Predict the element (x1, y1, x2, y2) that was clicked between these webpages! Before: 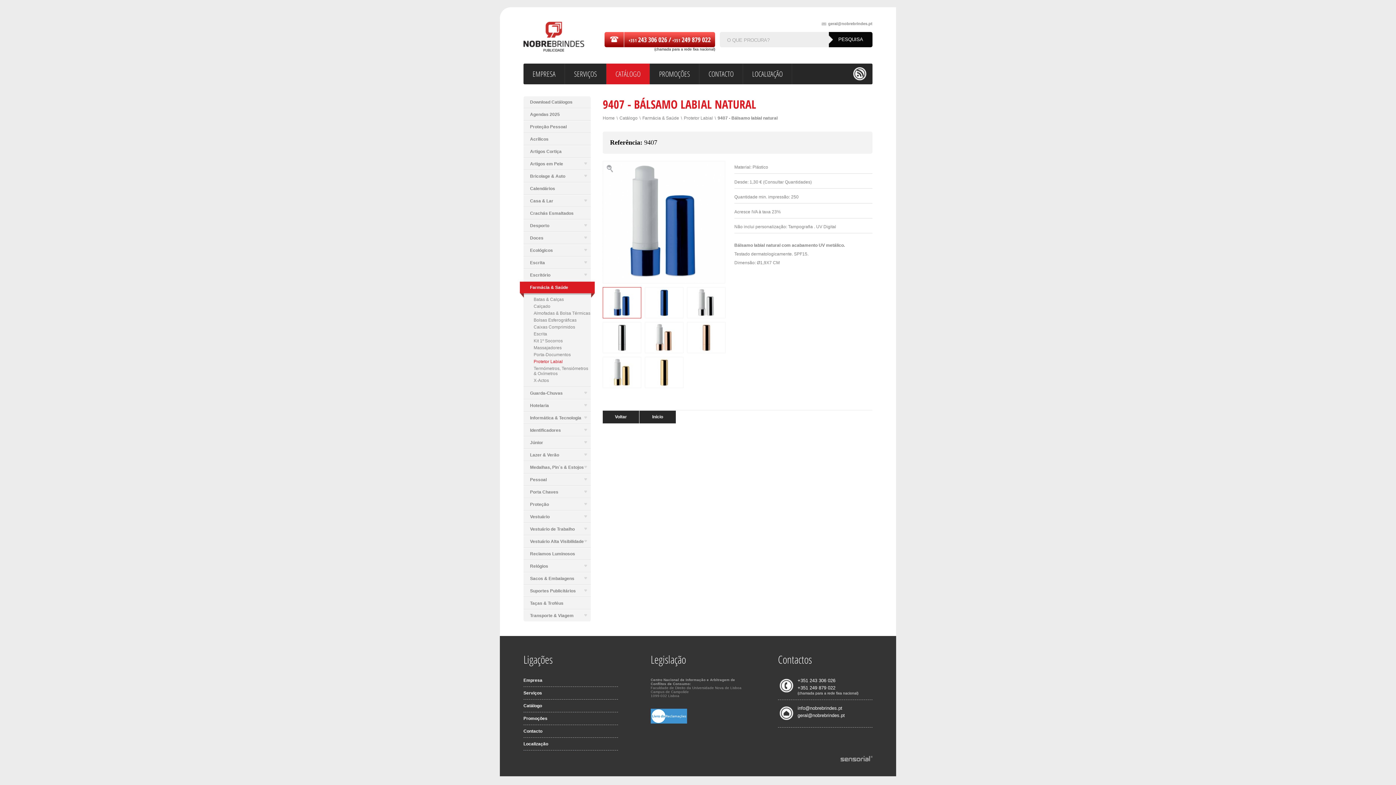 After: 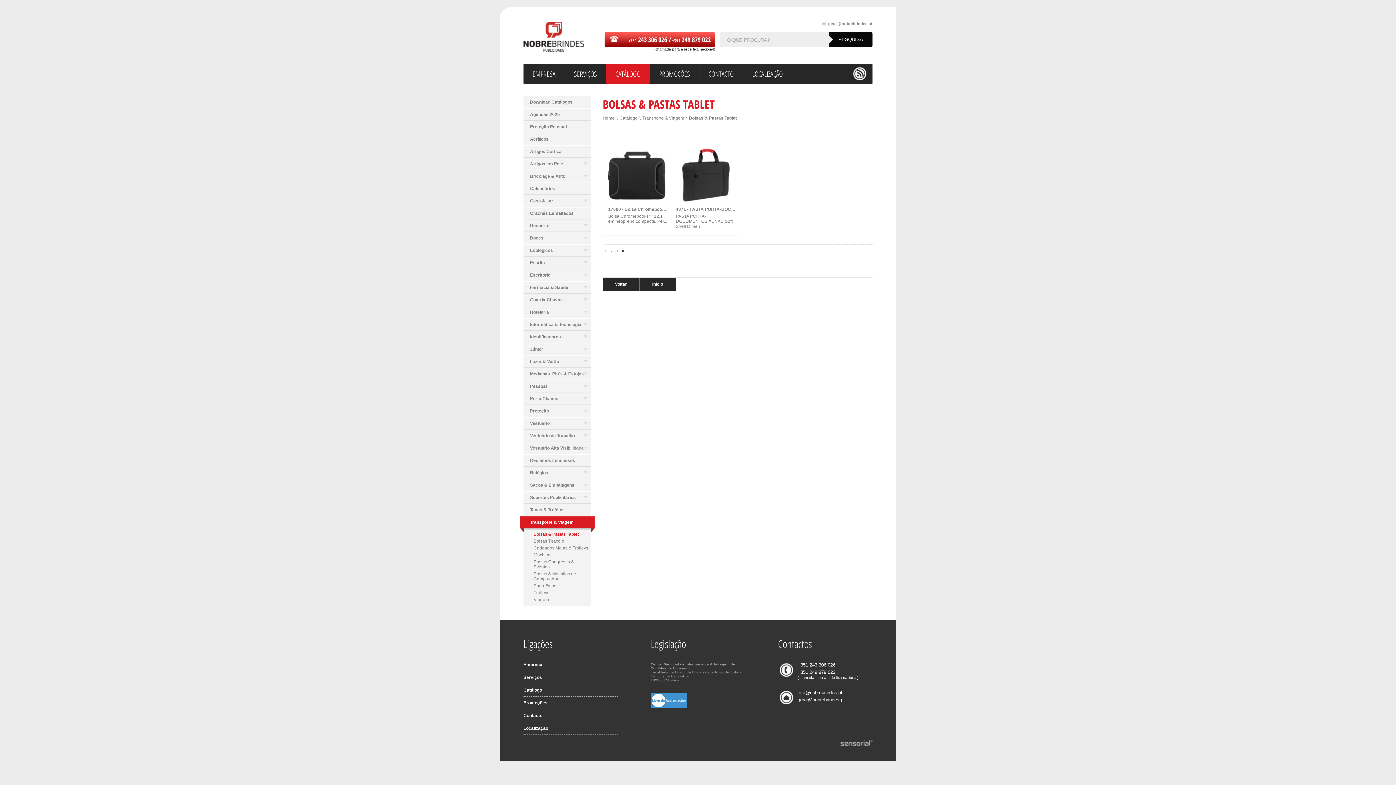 Action: bbox: (523, 610, 590, 621) label: Transporte & Viagem